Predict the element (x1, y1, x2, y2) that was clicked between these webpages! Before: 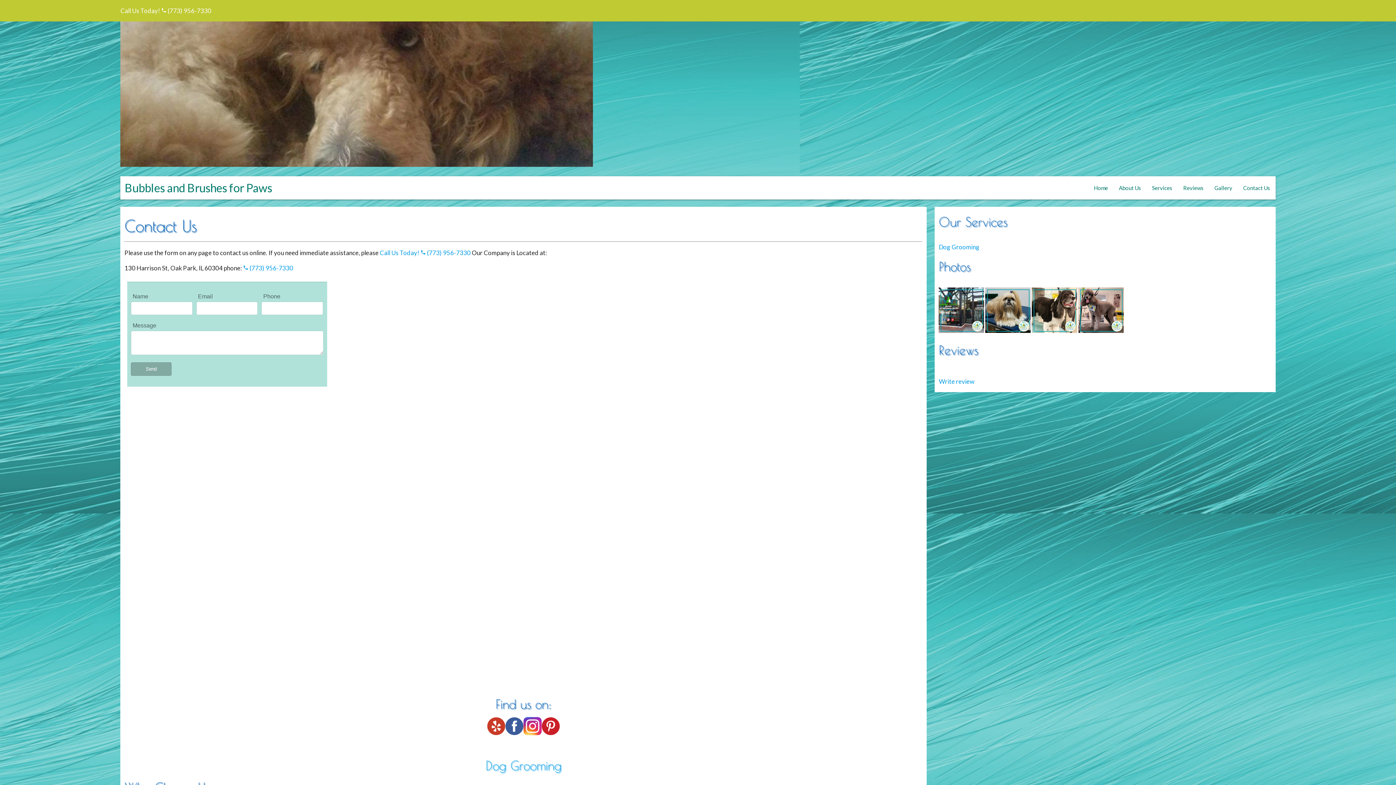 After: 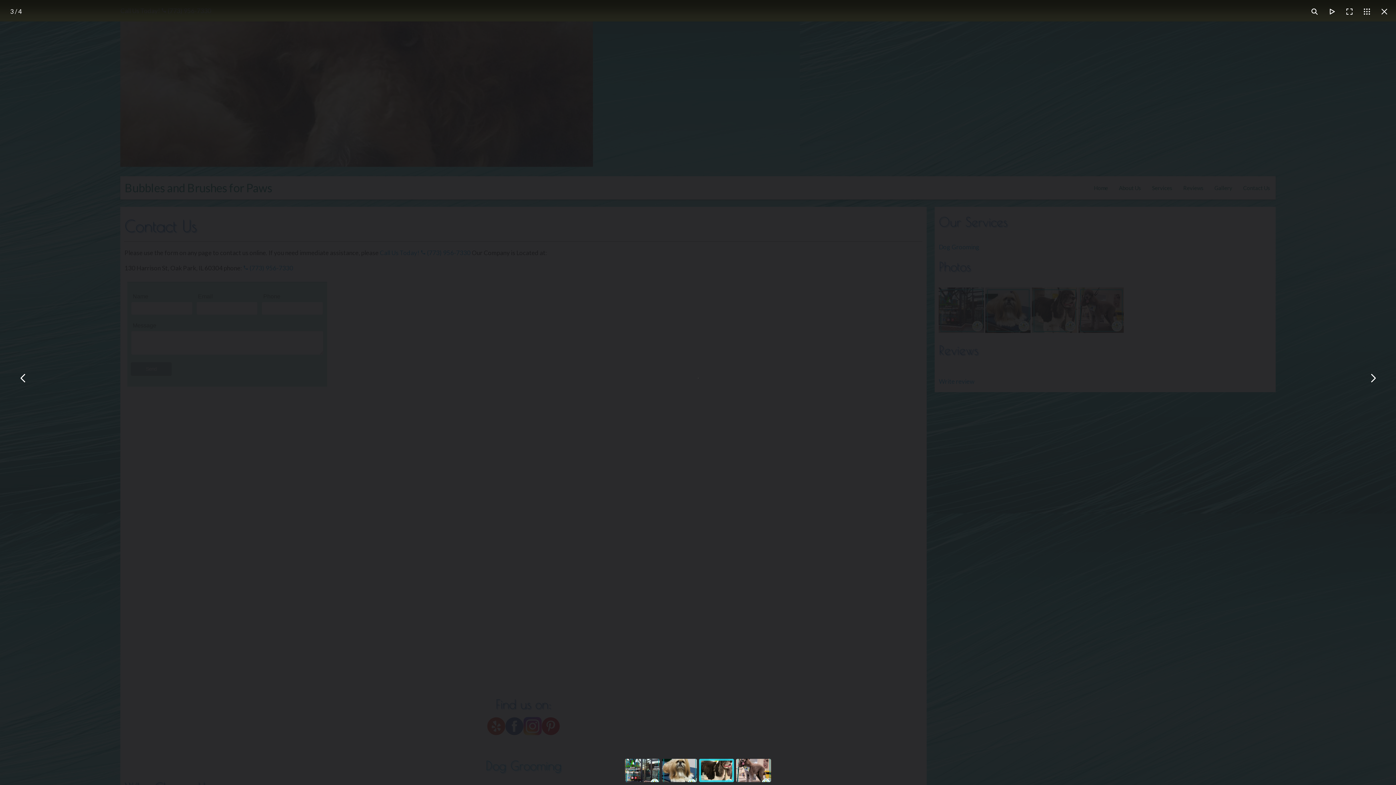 Action: label:   bbox: (1032, 326, 1078, 334)